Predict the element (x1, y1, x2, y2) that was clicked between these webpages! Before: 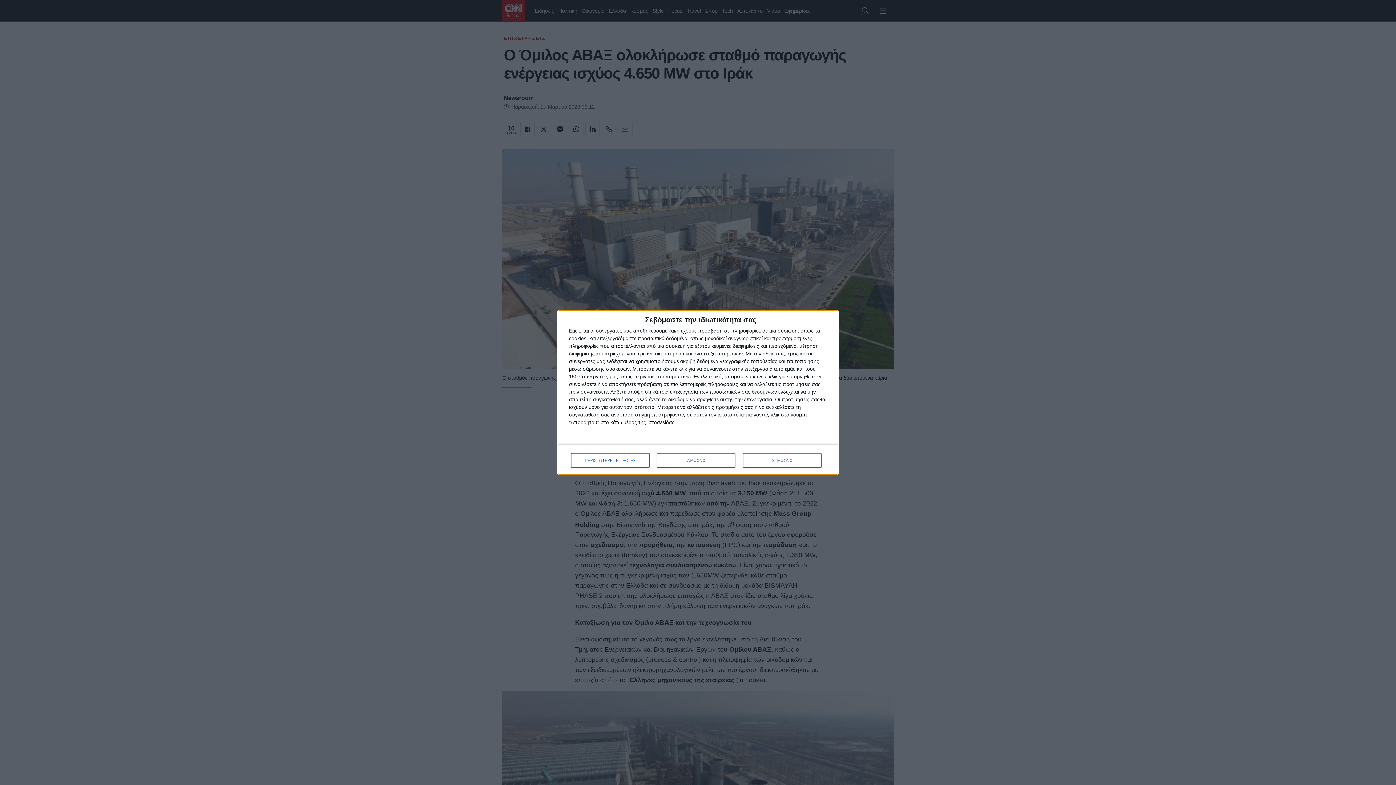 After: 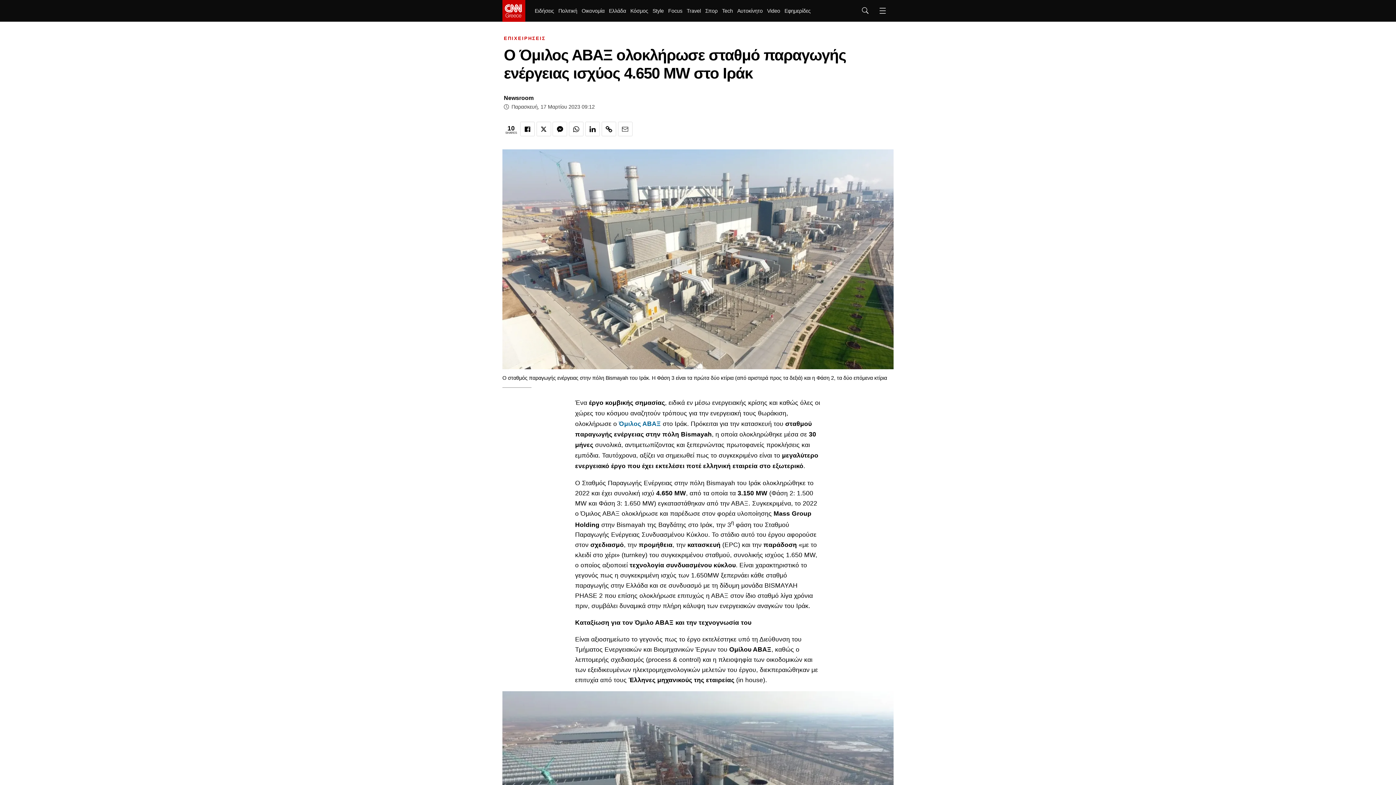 Action: label: ΣΥΜΦΩΝΩ bbox: (743, 453, 821, 468)